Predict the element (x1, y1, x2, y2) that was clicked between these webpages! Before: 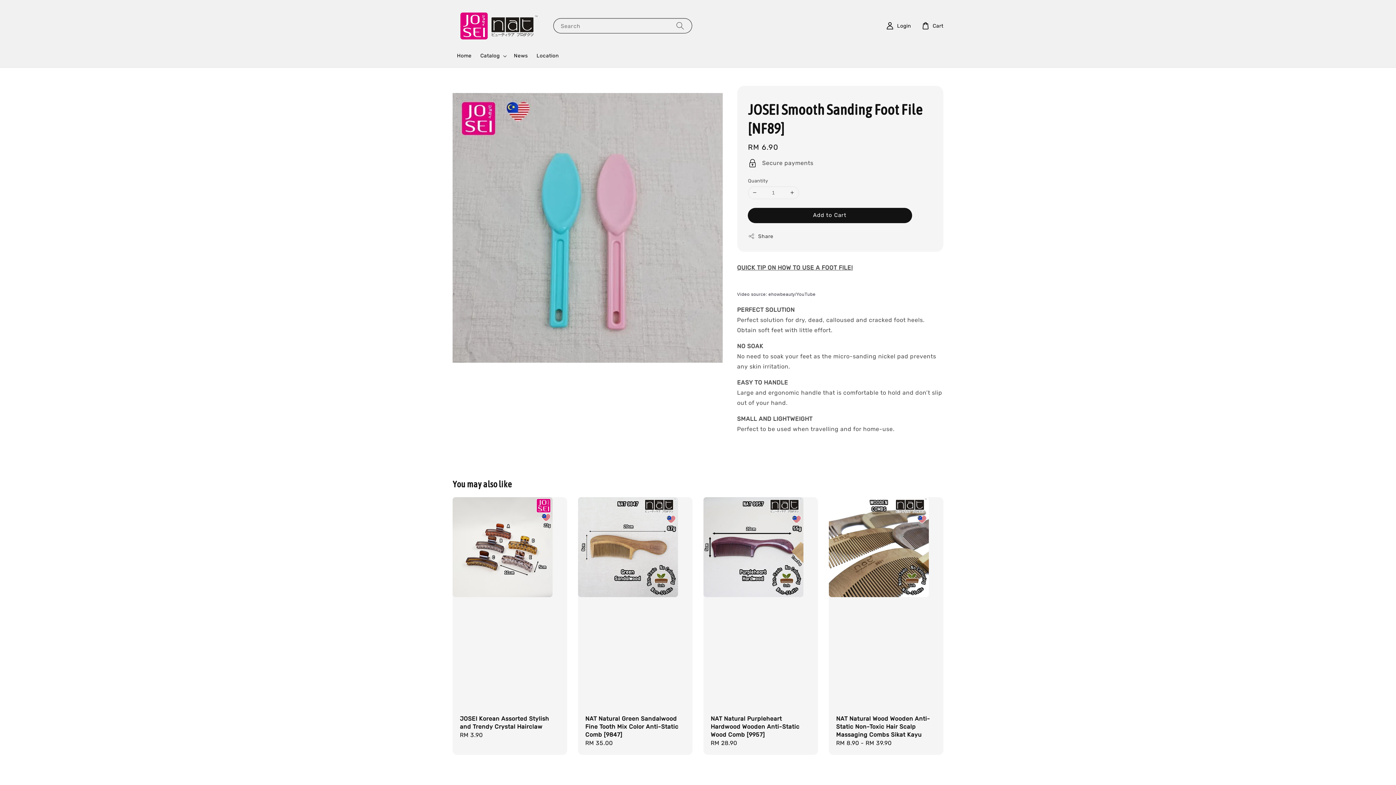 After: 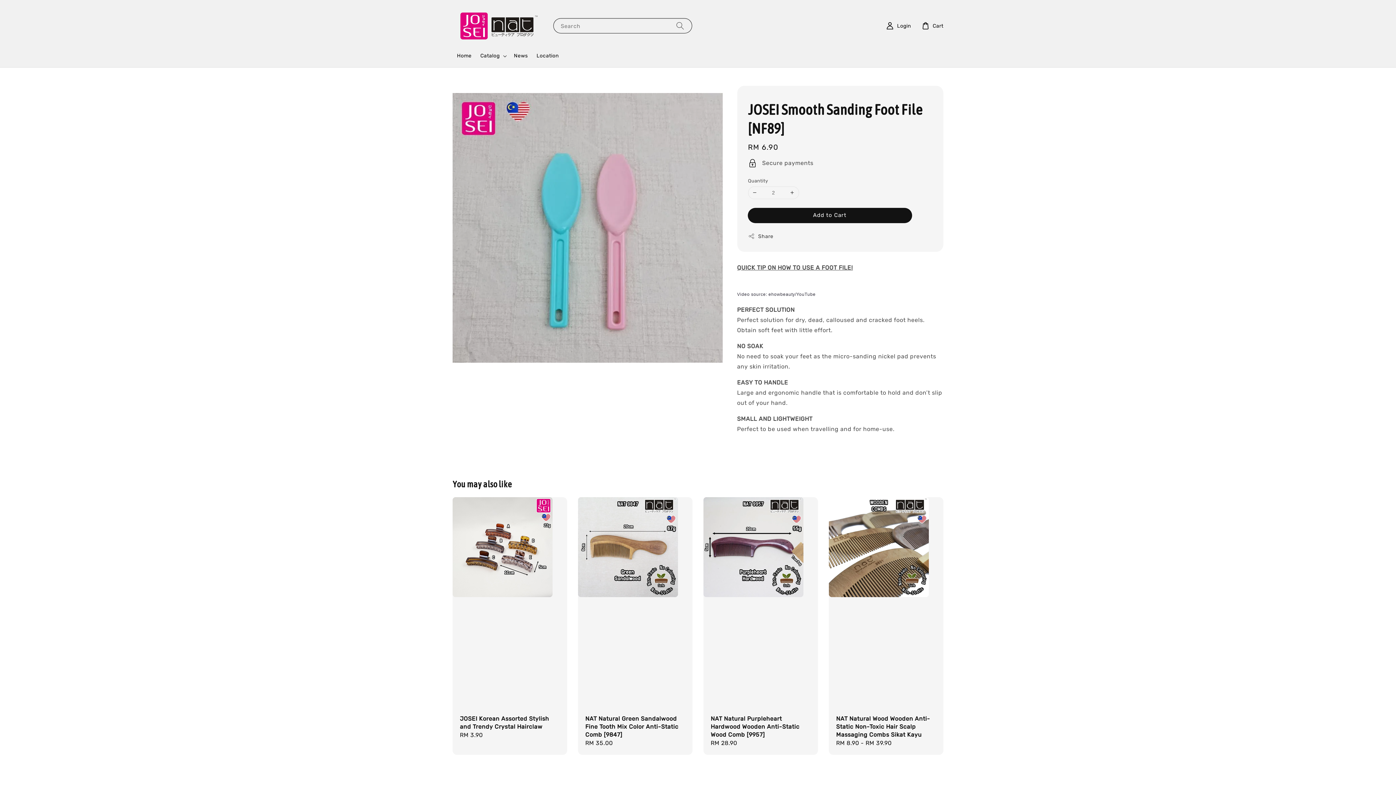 Action: bbox: (786, 186, 798, 198)